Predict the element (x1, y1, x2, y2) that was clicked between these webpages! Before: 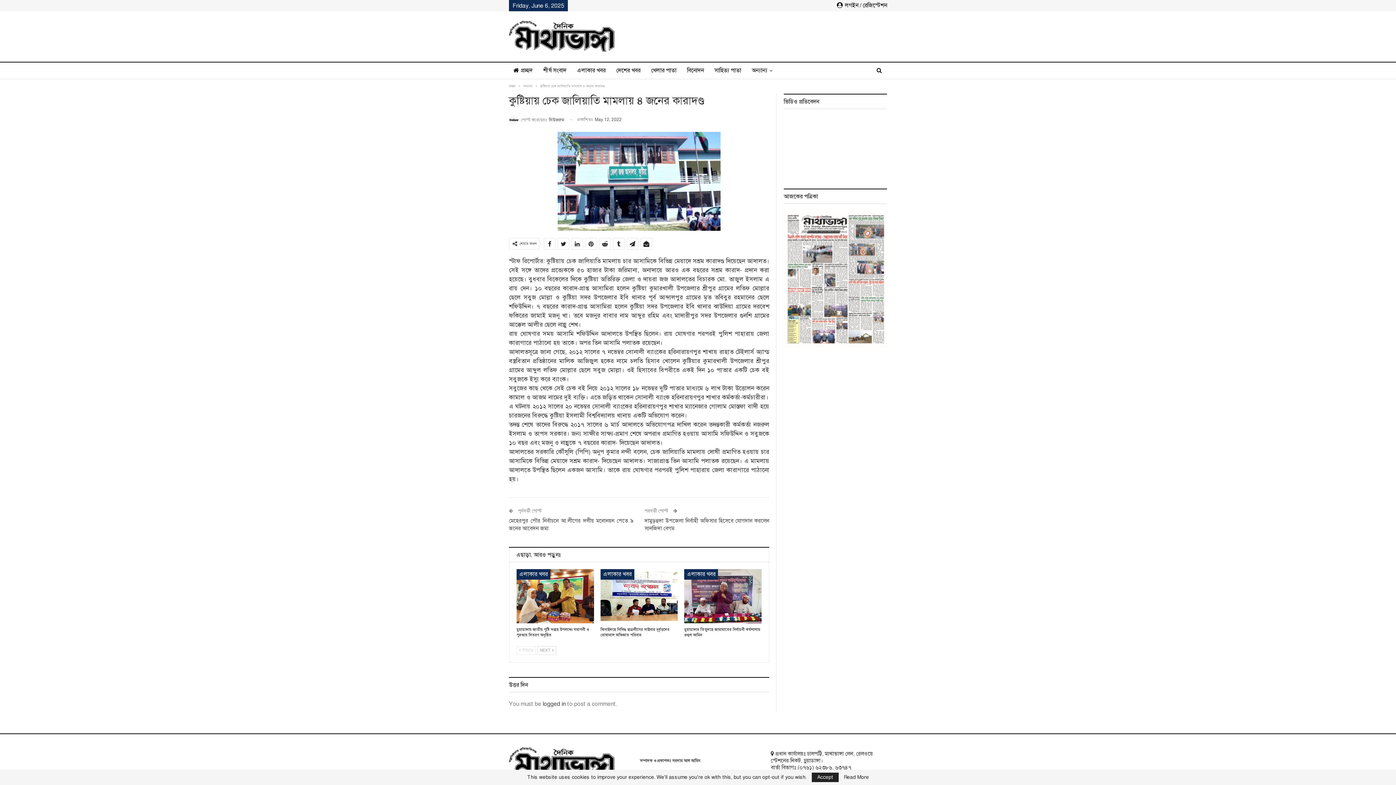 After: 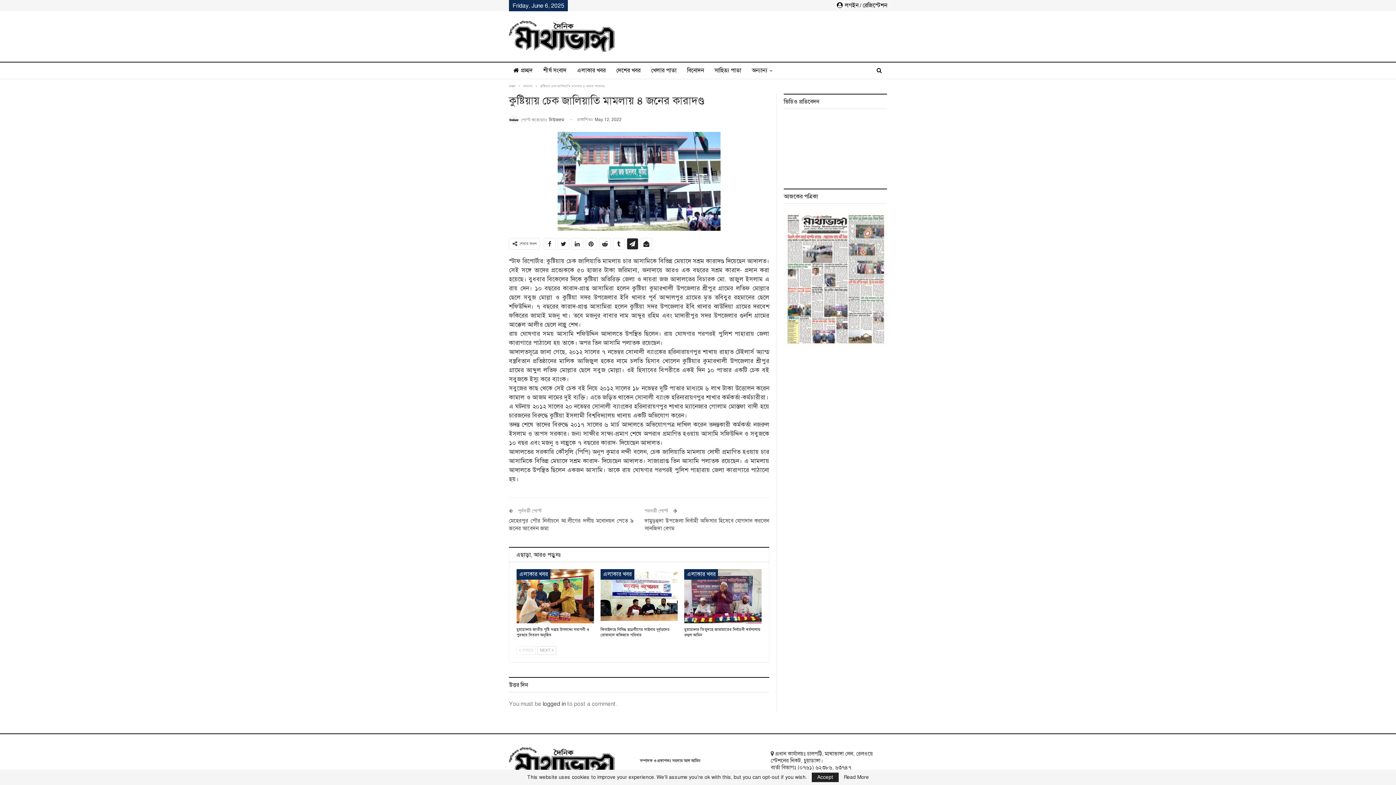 Action: bbox: (627, 238, 638, 249)